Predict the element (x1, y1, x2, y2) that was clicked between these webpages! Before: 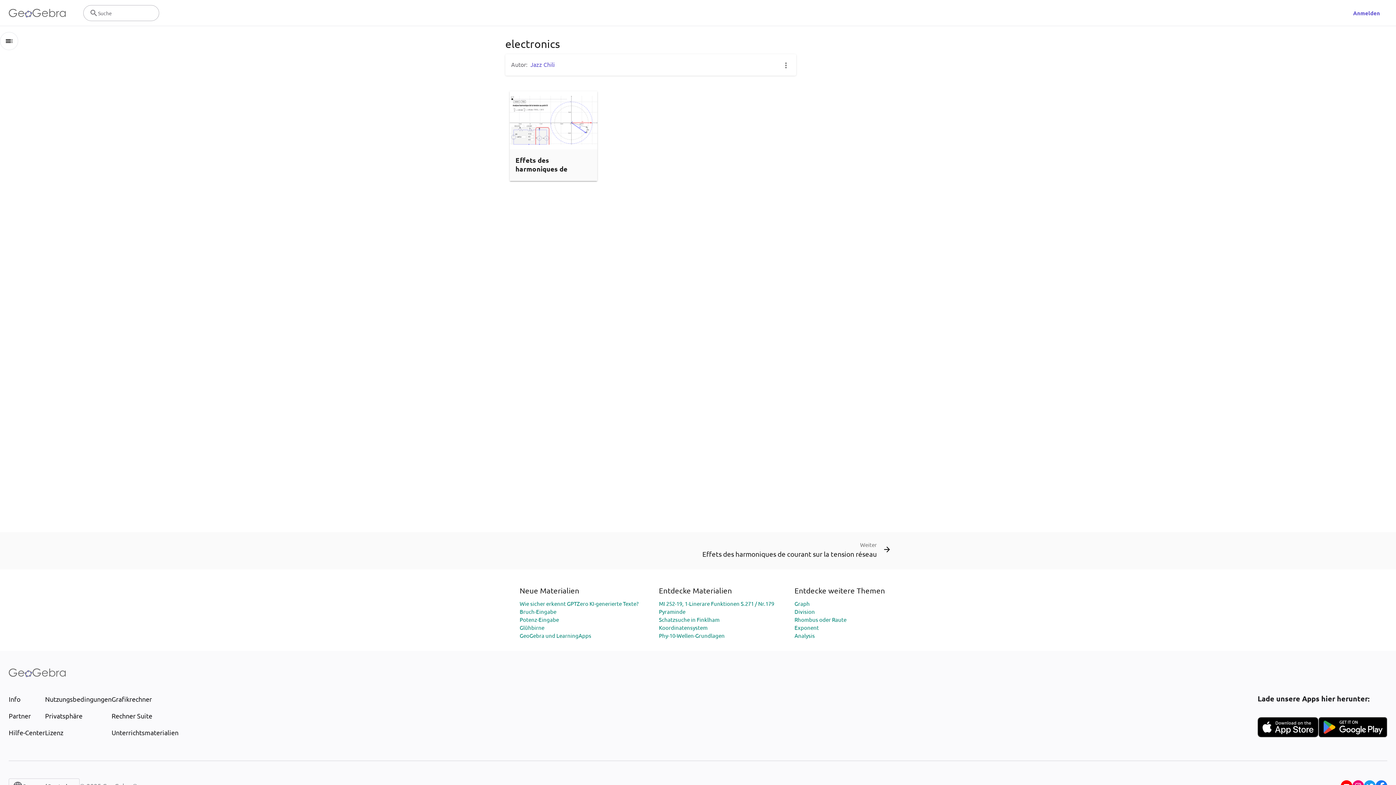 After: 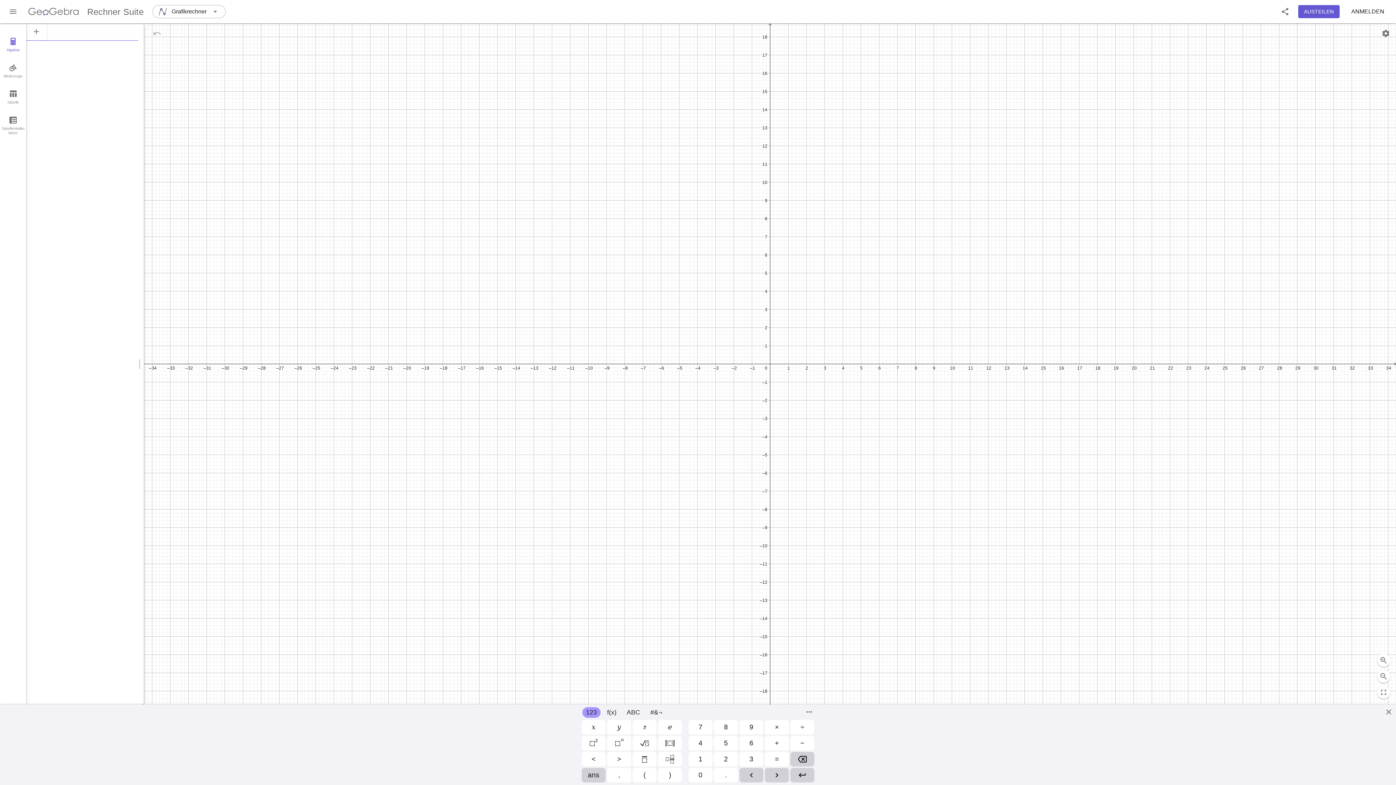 Action: bbox: (111, 711, 178, 721) label: Rechner Suite